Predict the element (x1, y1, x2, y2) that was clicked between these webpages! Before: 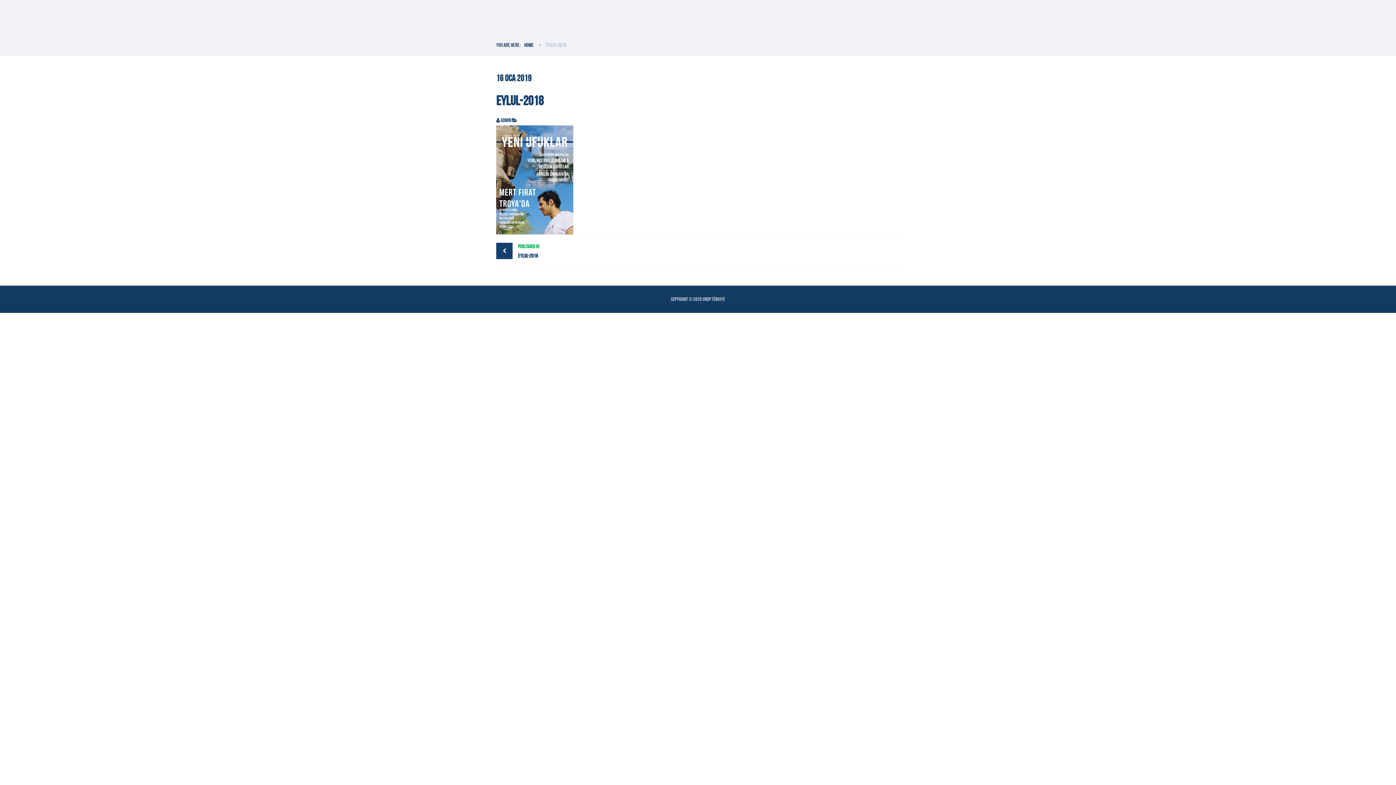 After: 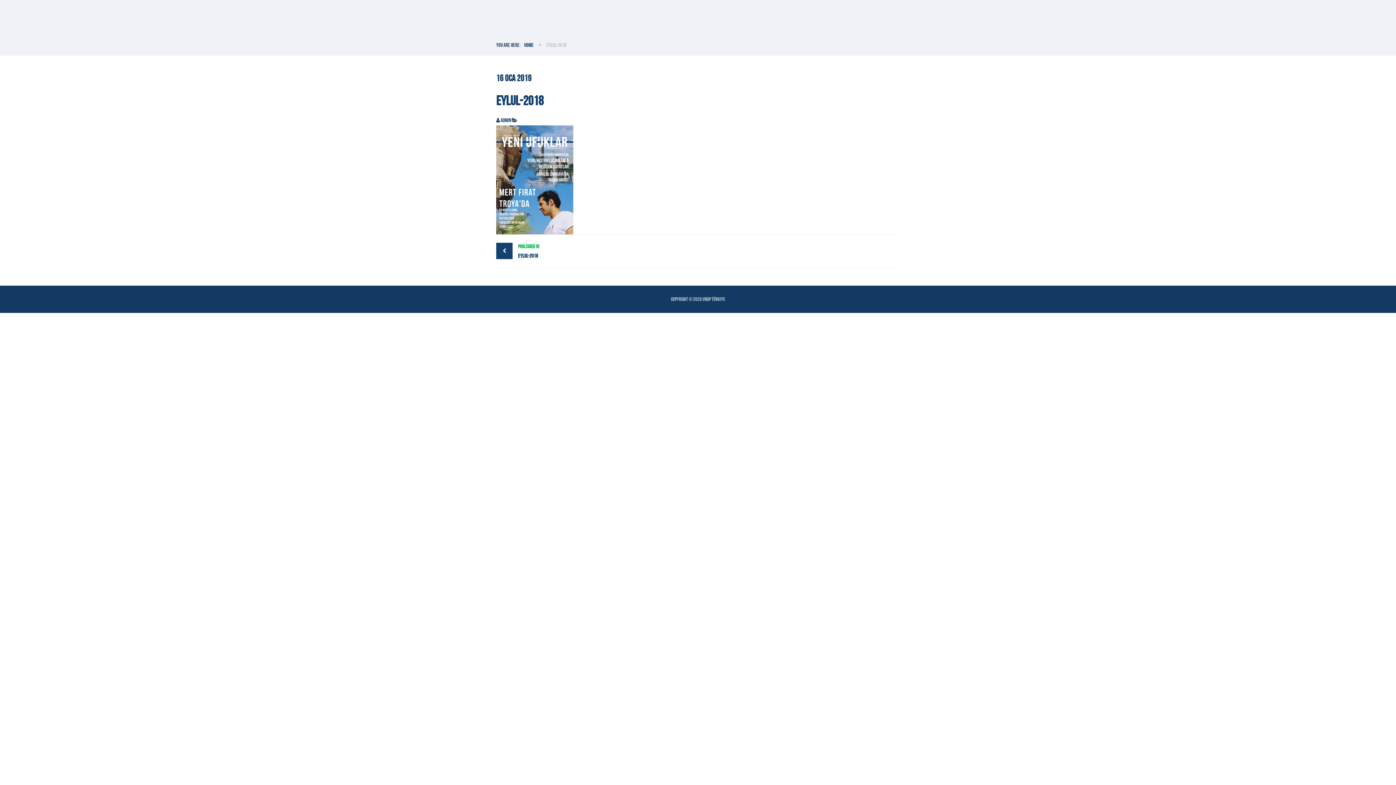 Action: label: PUBLİSHED IN
eylul-2018 bbox: (496, 242, 698, 261)